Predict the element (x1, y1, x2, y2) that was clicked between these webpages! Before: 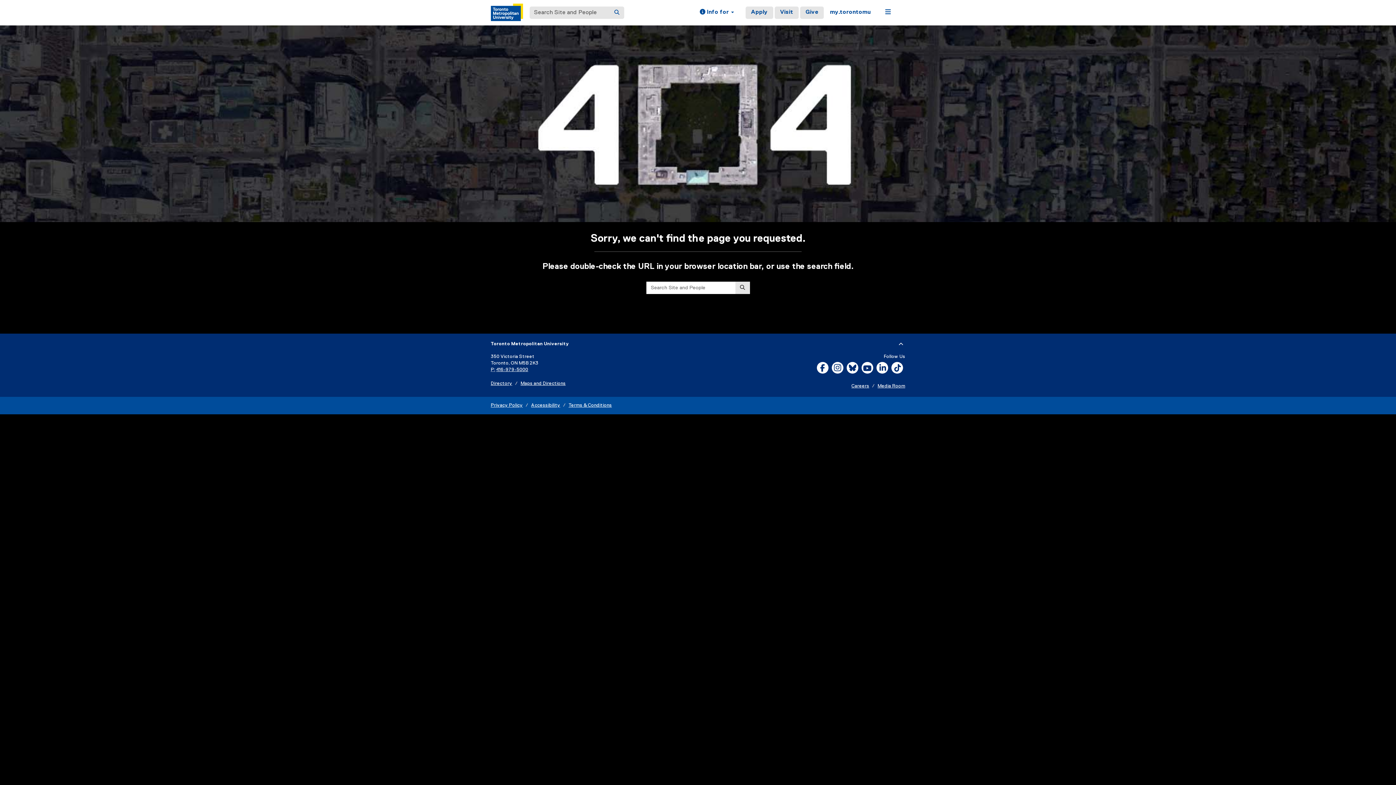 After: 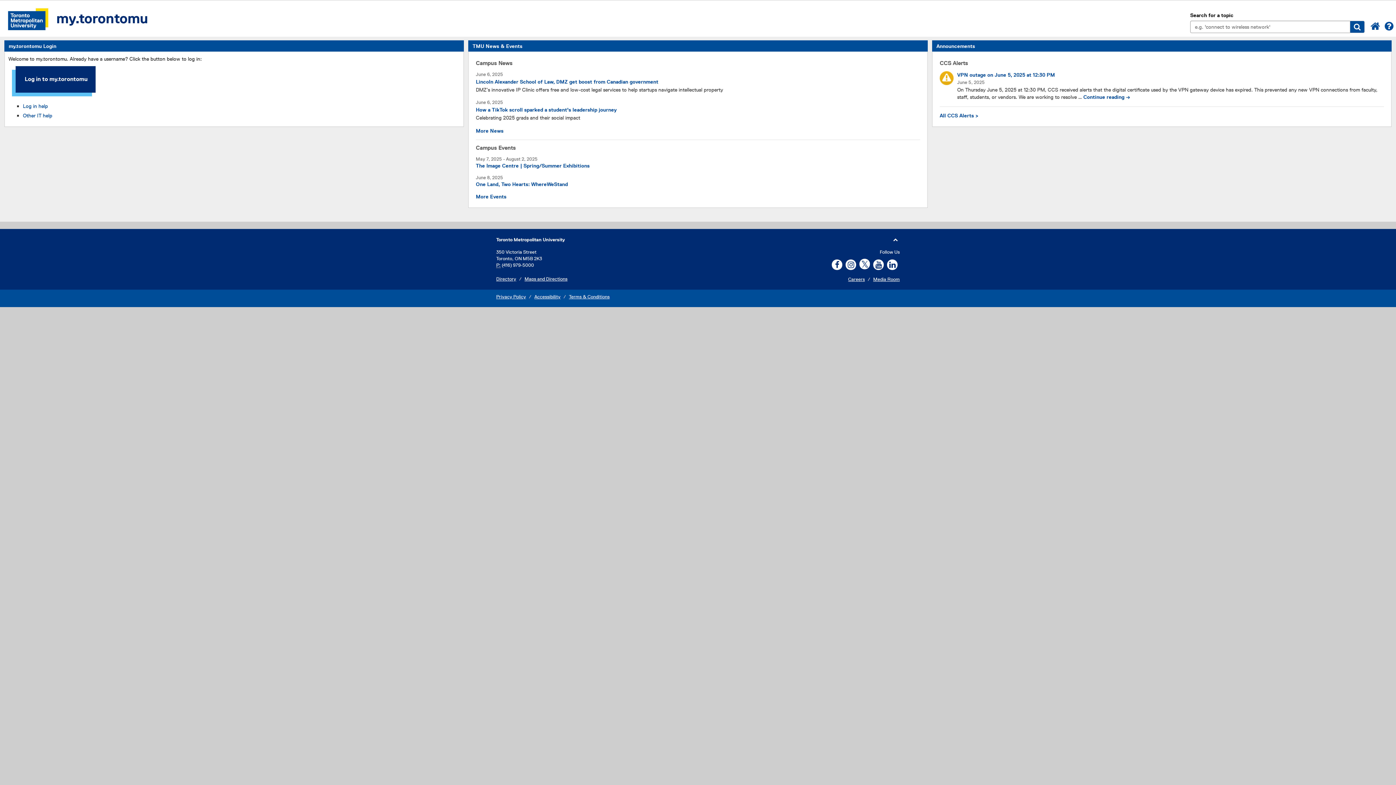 Action: label: my.torontomu bbox: (824, 6, 876, 18)